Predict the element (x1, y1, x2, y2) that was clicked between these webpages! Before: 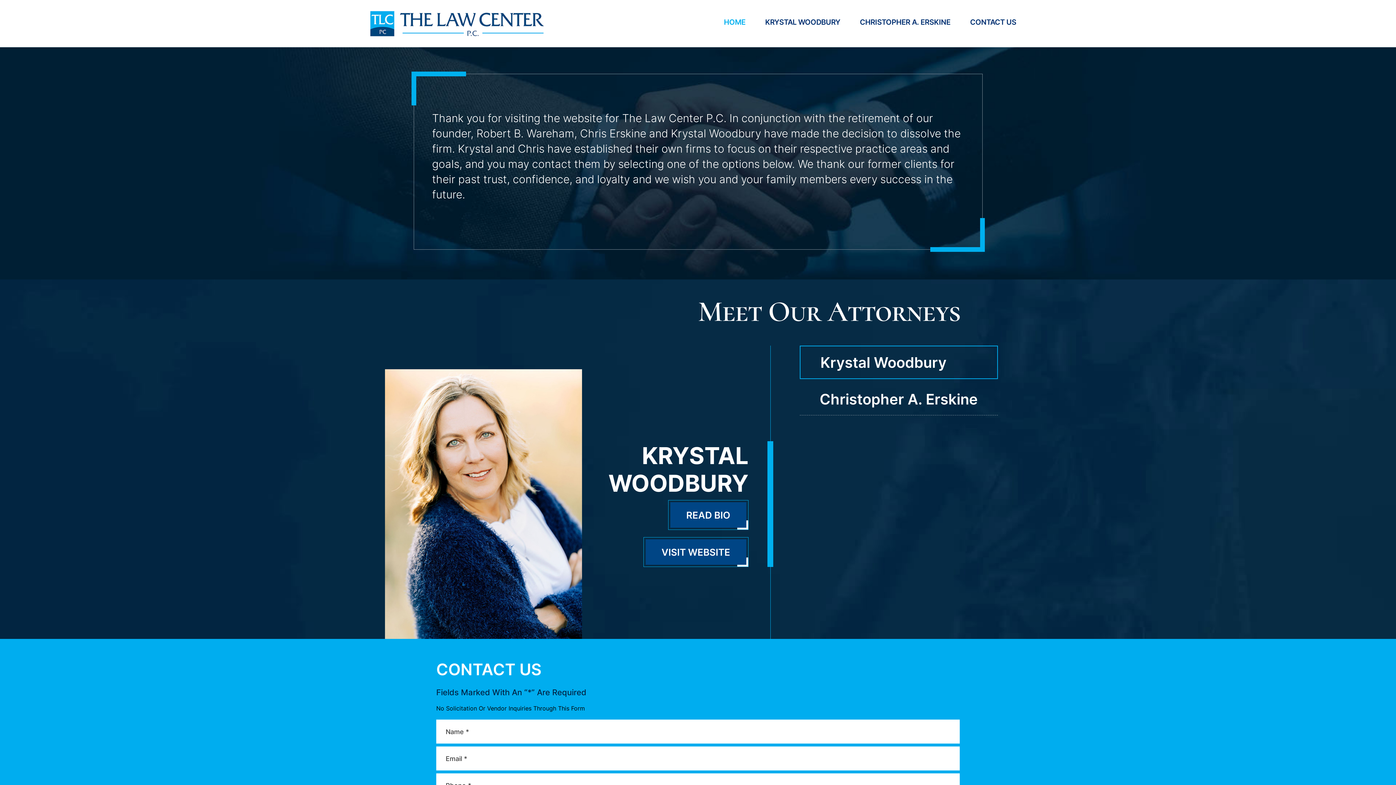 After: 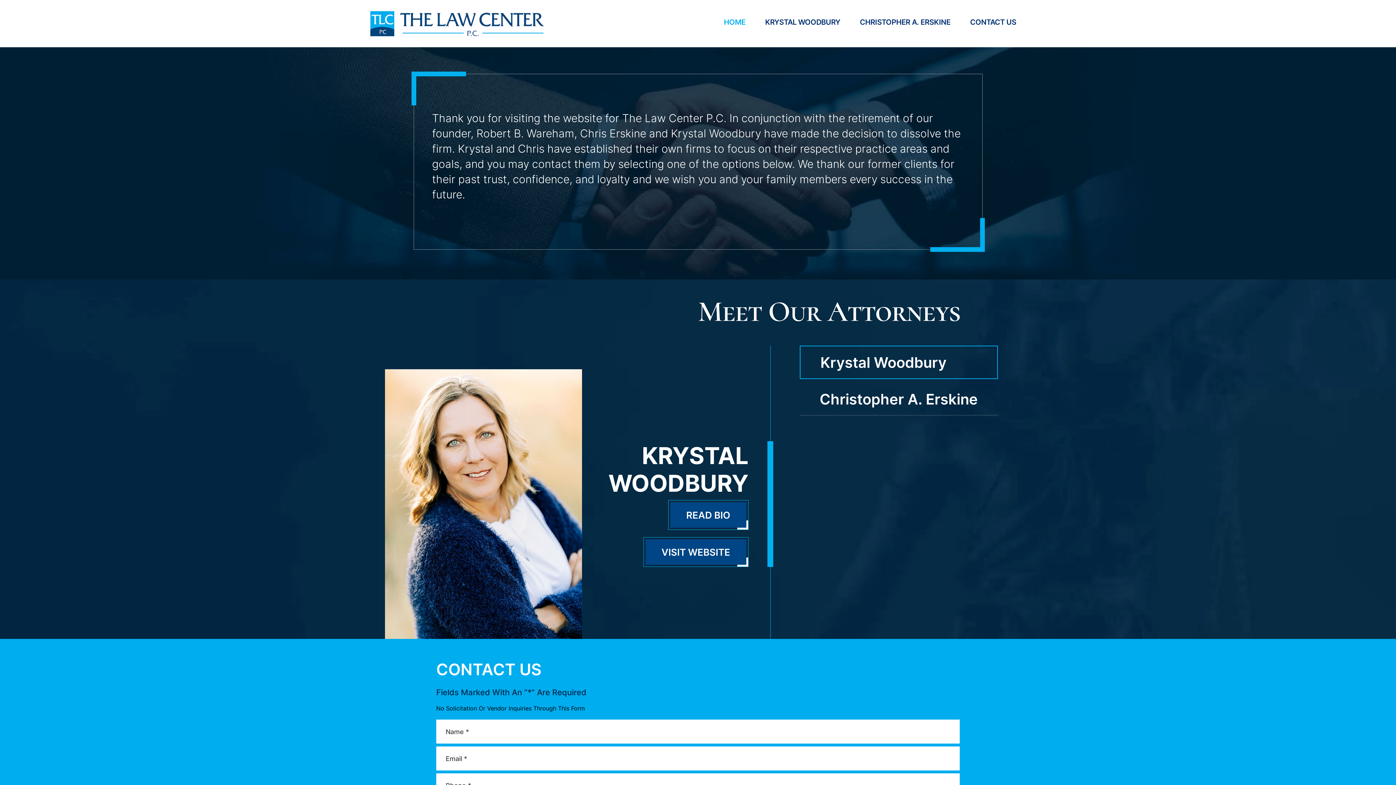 Action: bbox: (370, 19, 544, 27)